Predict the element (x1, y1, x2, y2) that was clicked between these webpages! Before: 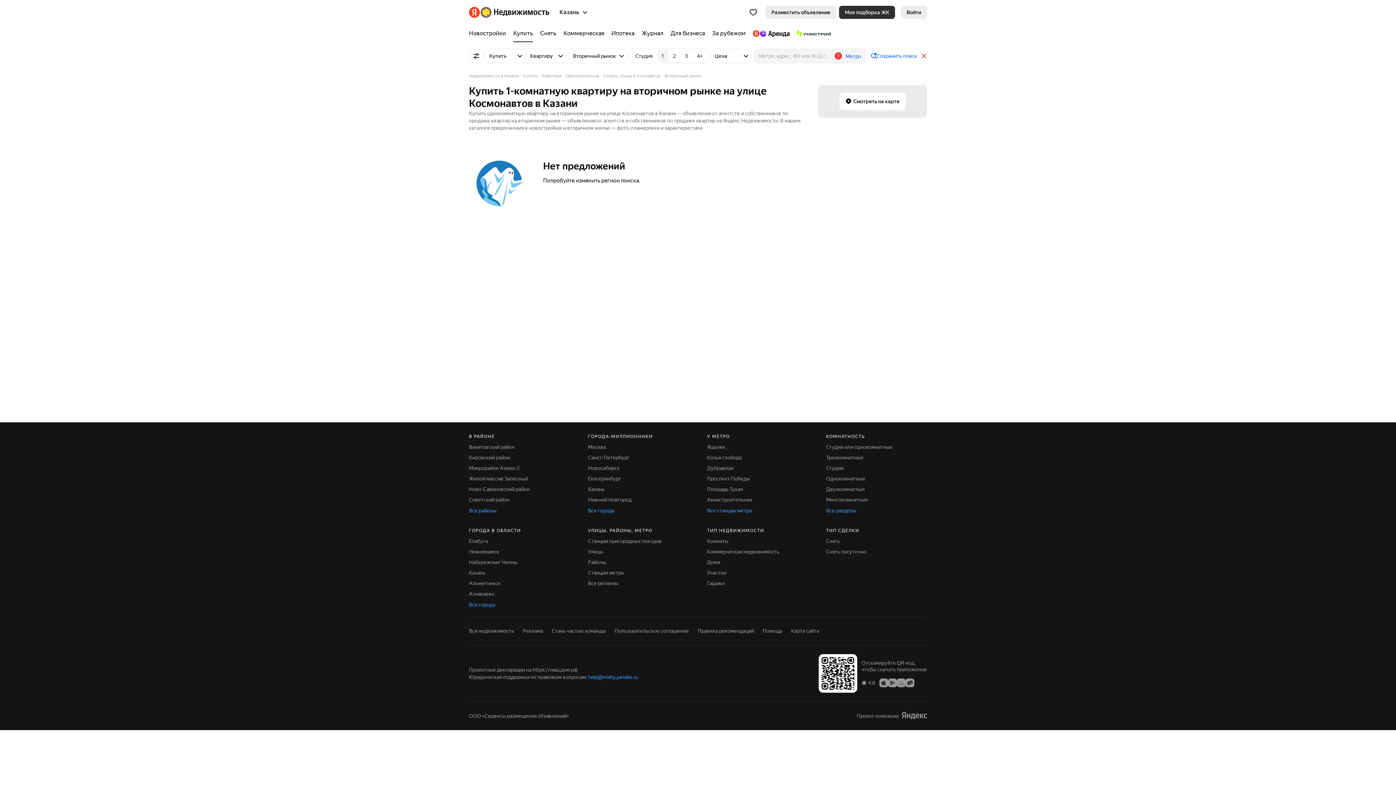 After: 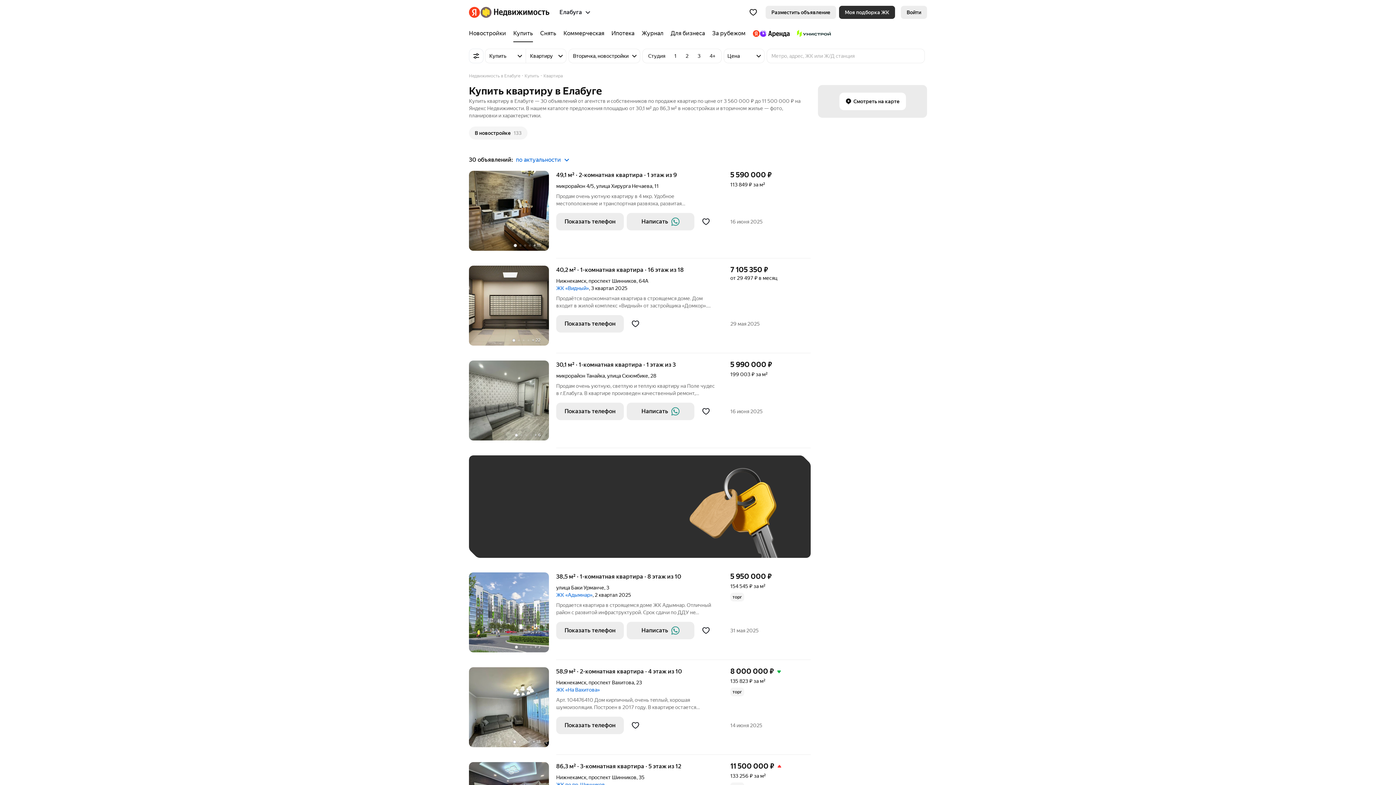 Action: label: Елабуга bbox: (469, 538, 488, 544)